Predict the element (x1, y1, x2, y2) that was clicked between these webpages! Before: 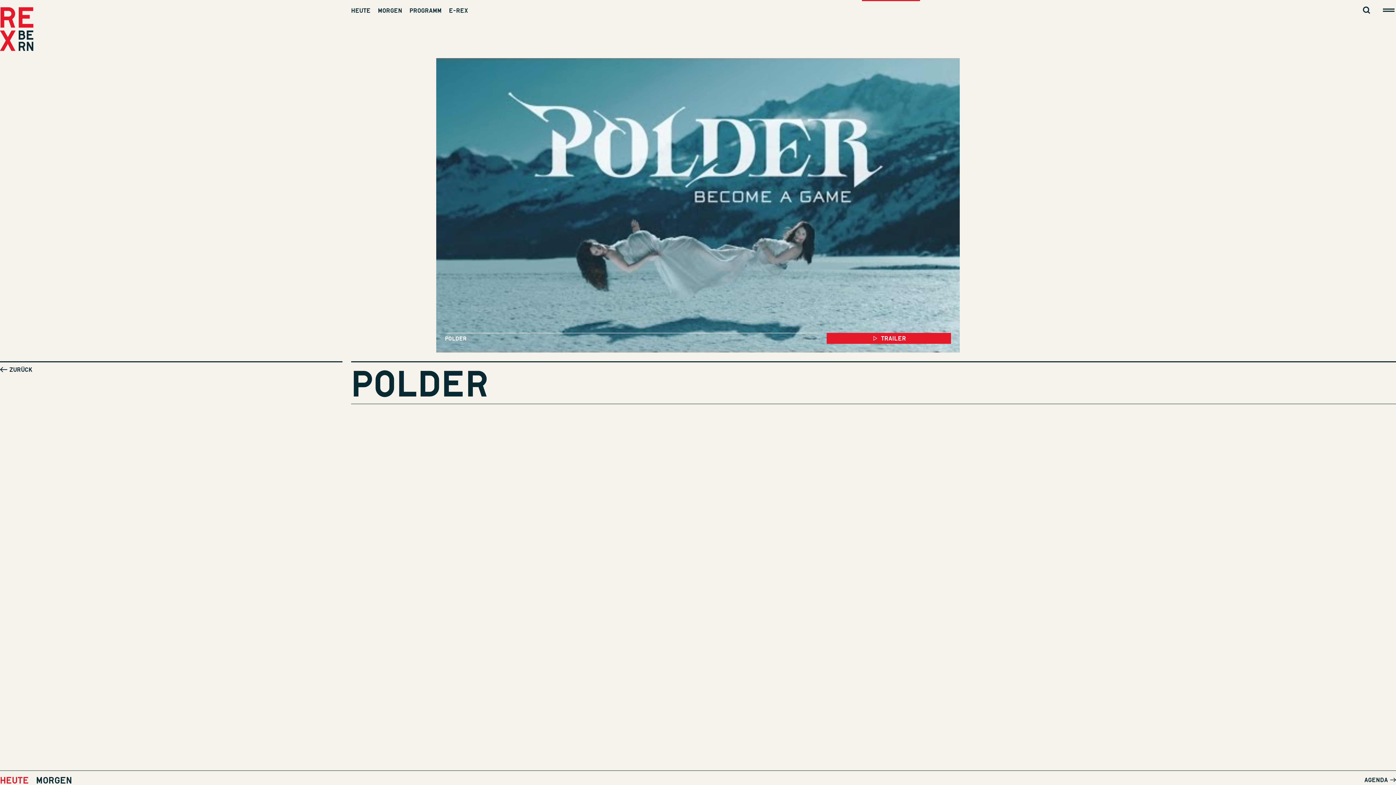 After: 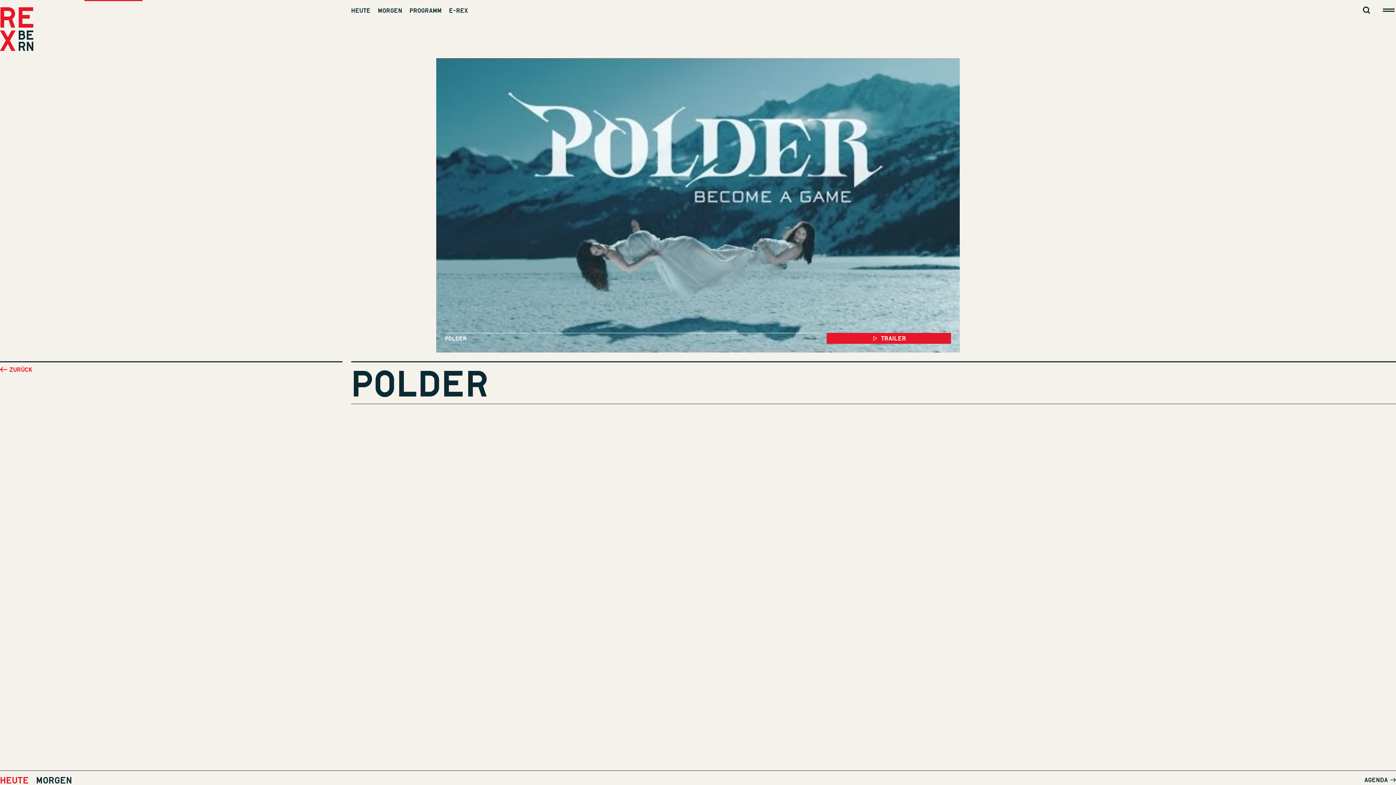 Action: bbox: (0, 366, 32, 373) label: Zurück